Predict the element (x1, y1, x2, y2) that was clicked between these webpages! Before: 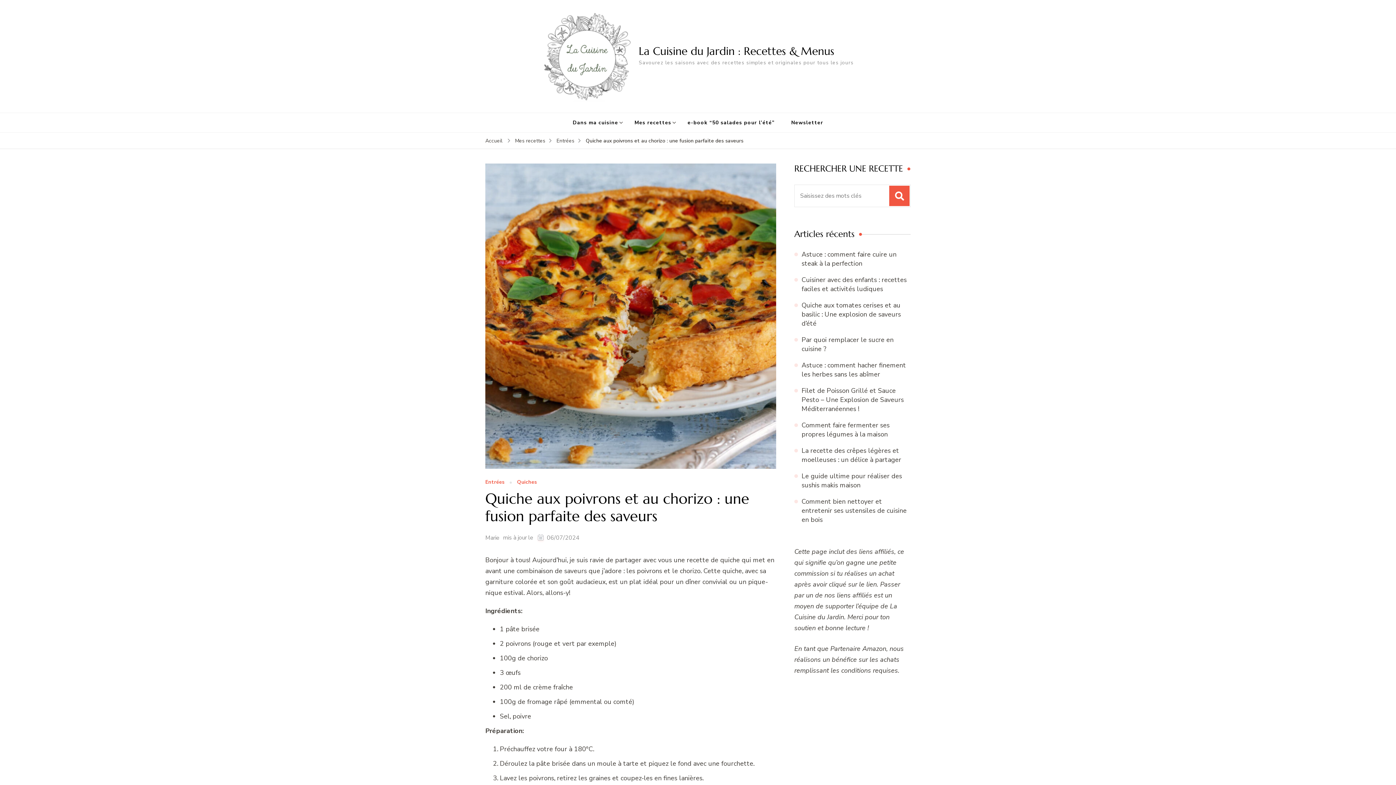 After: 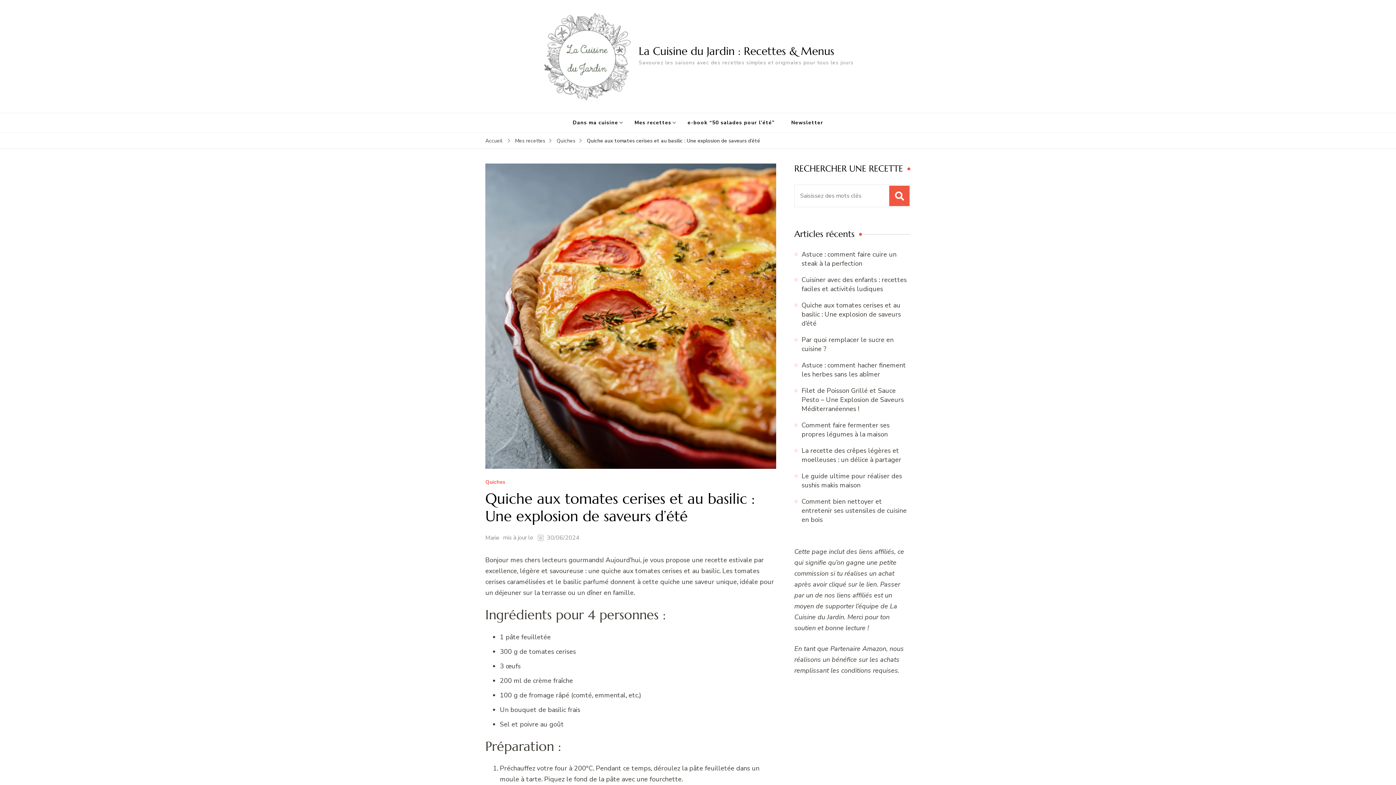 Action: label: Quiche aux tomates cerises et au basilic : Une explosion de saveurs d’été bbox: (801, 301, 901, 328)